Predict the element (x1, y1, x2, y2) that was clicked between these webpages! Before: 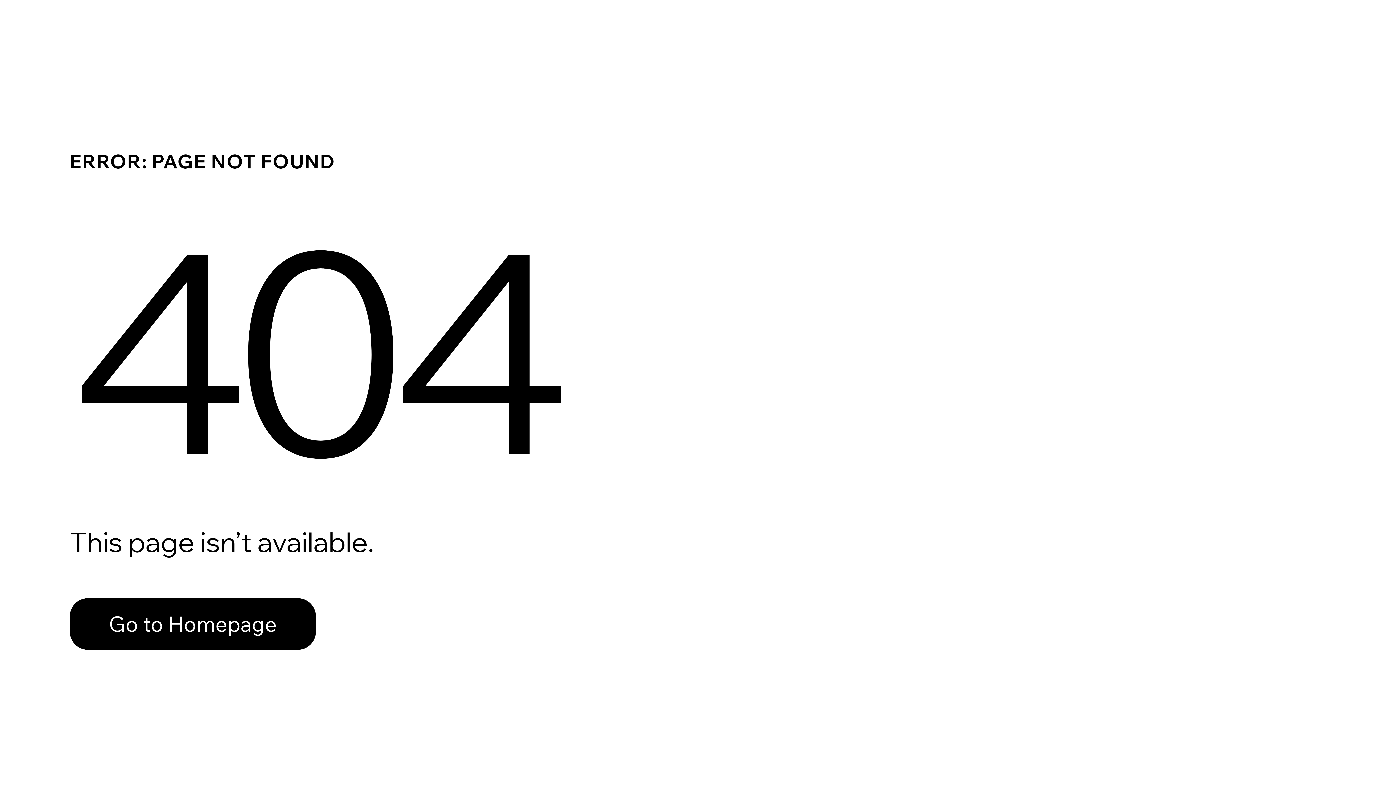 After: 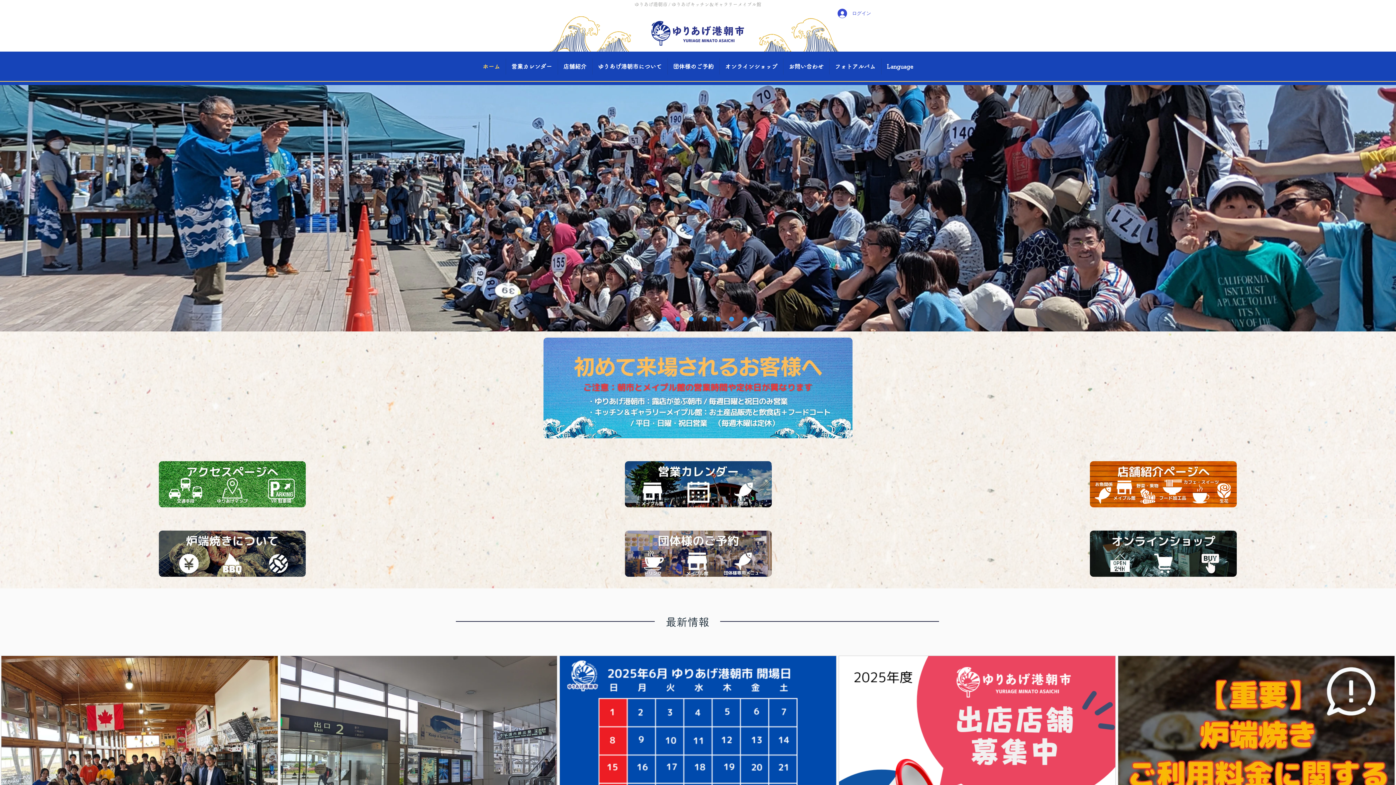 Action: label: Go to Homepage bbox: (69, 598, 316, 650)